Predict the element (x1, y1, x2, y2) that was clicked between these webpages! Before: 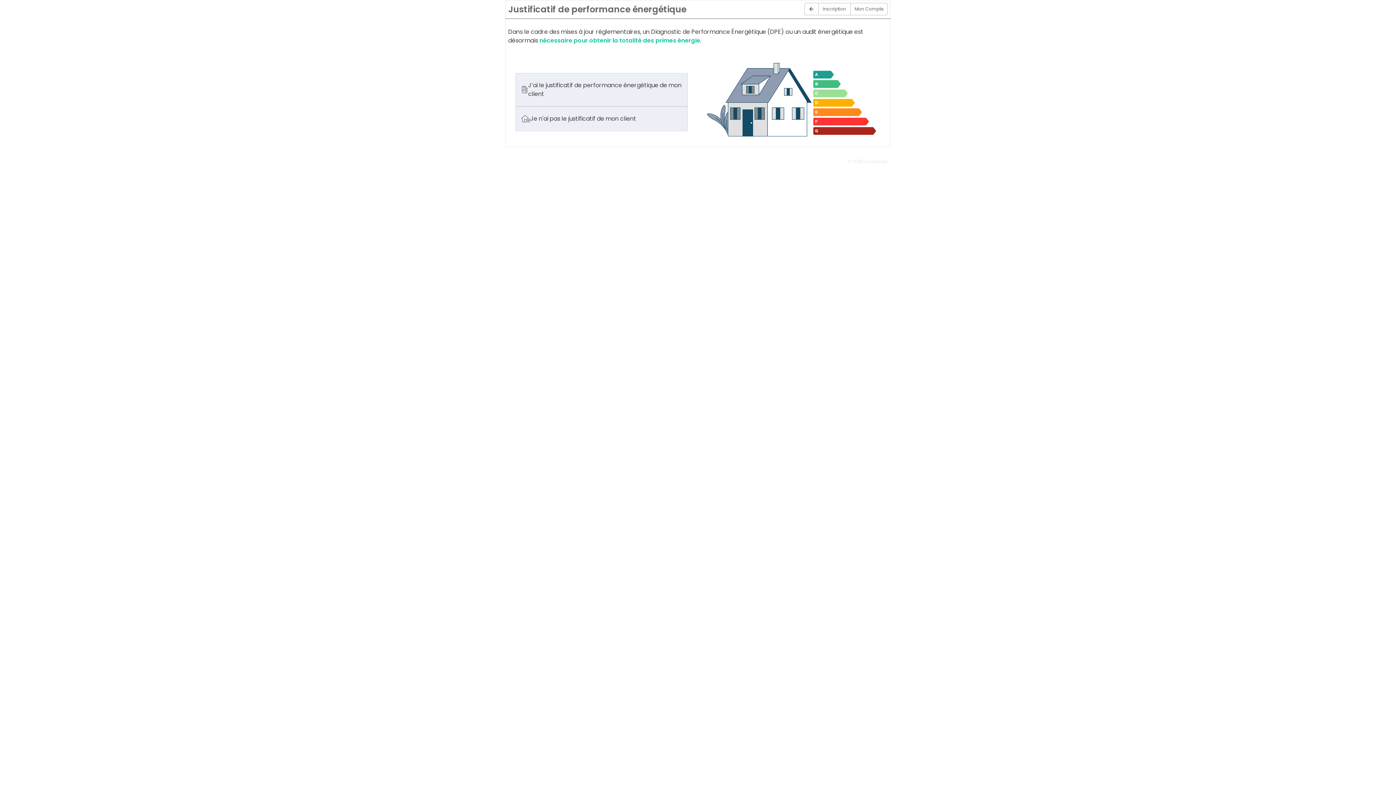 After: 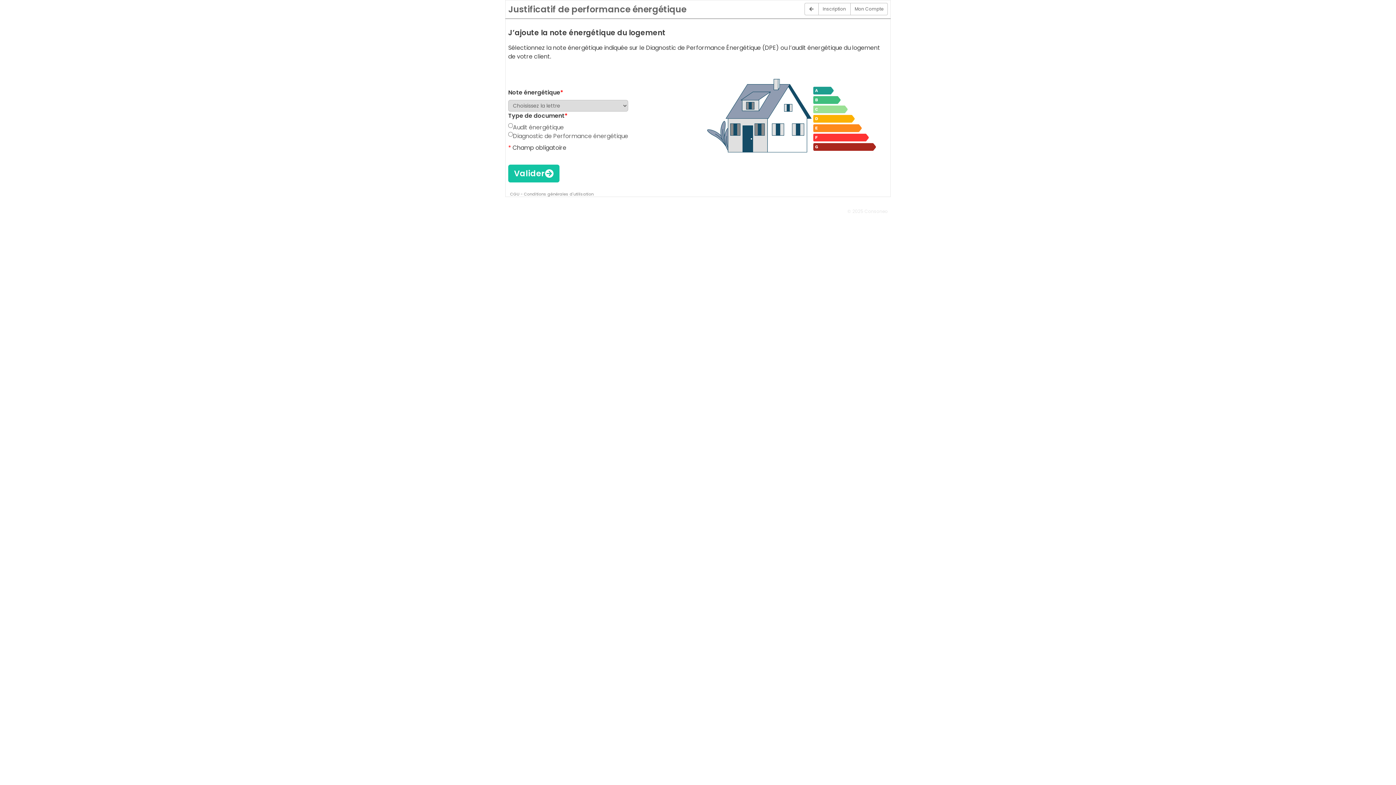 Action: bbox: (515, 72, 688, 106) label: J’ai le justificatif de performance énergétique de mon client